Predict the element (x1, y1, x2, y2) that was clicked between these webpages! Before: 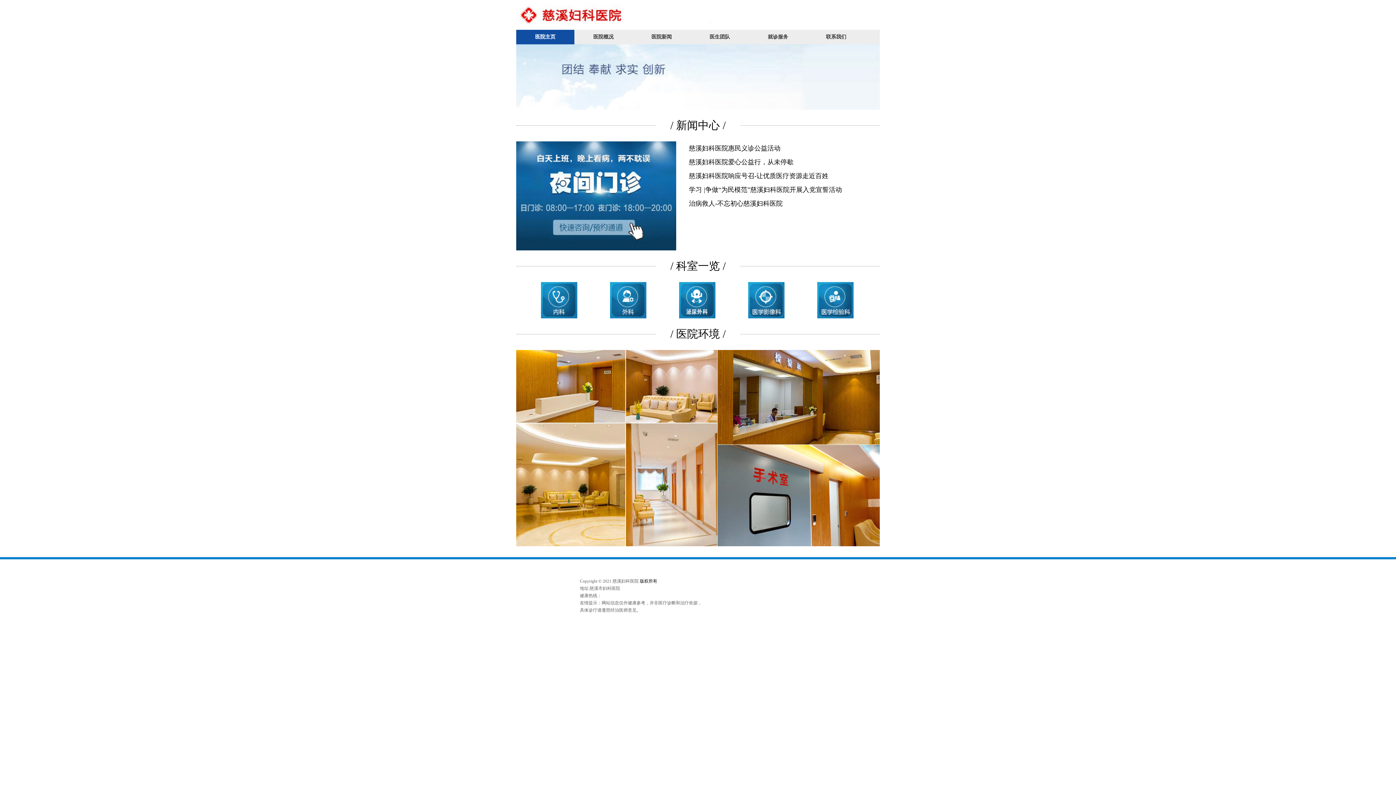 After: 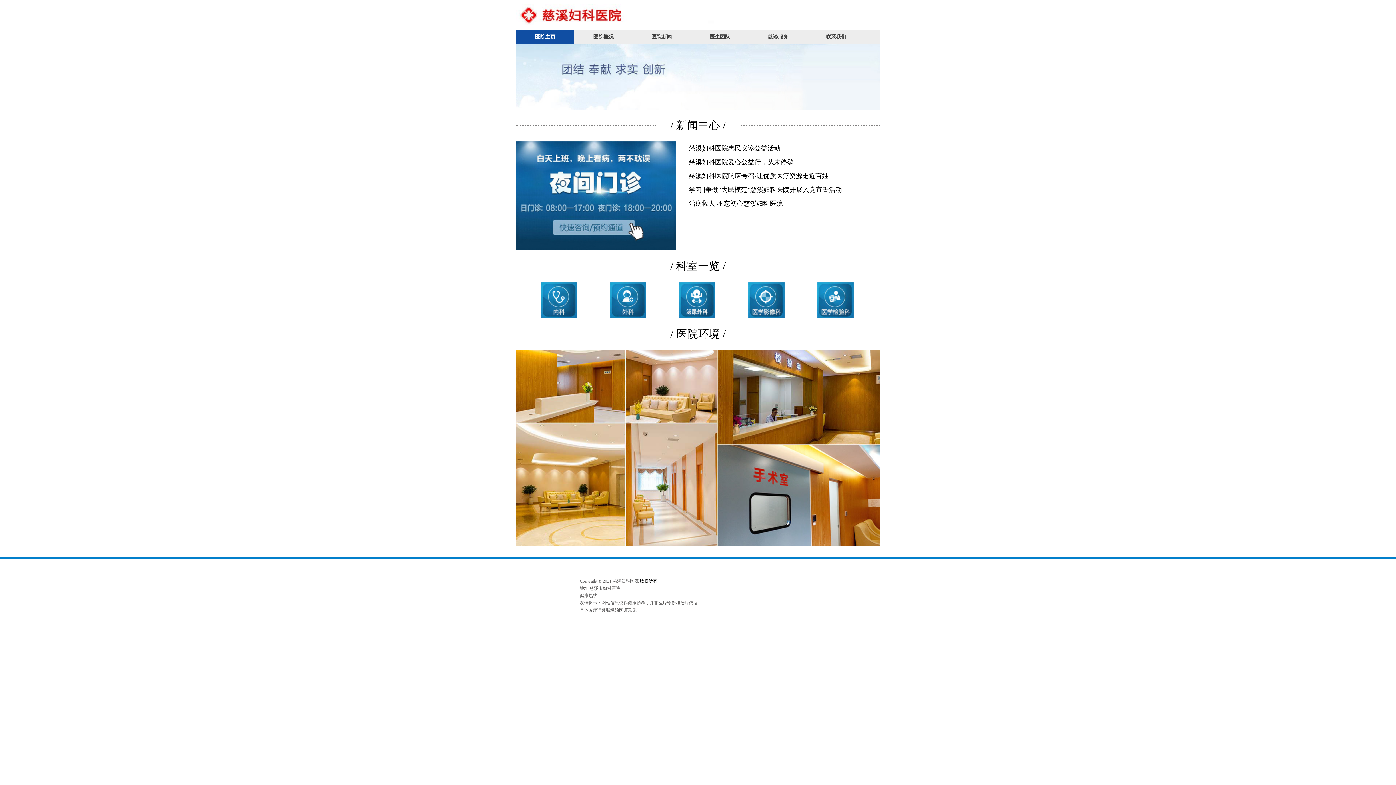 Action: bbox: (516, 4, 807, 25)